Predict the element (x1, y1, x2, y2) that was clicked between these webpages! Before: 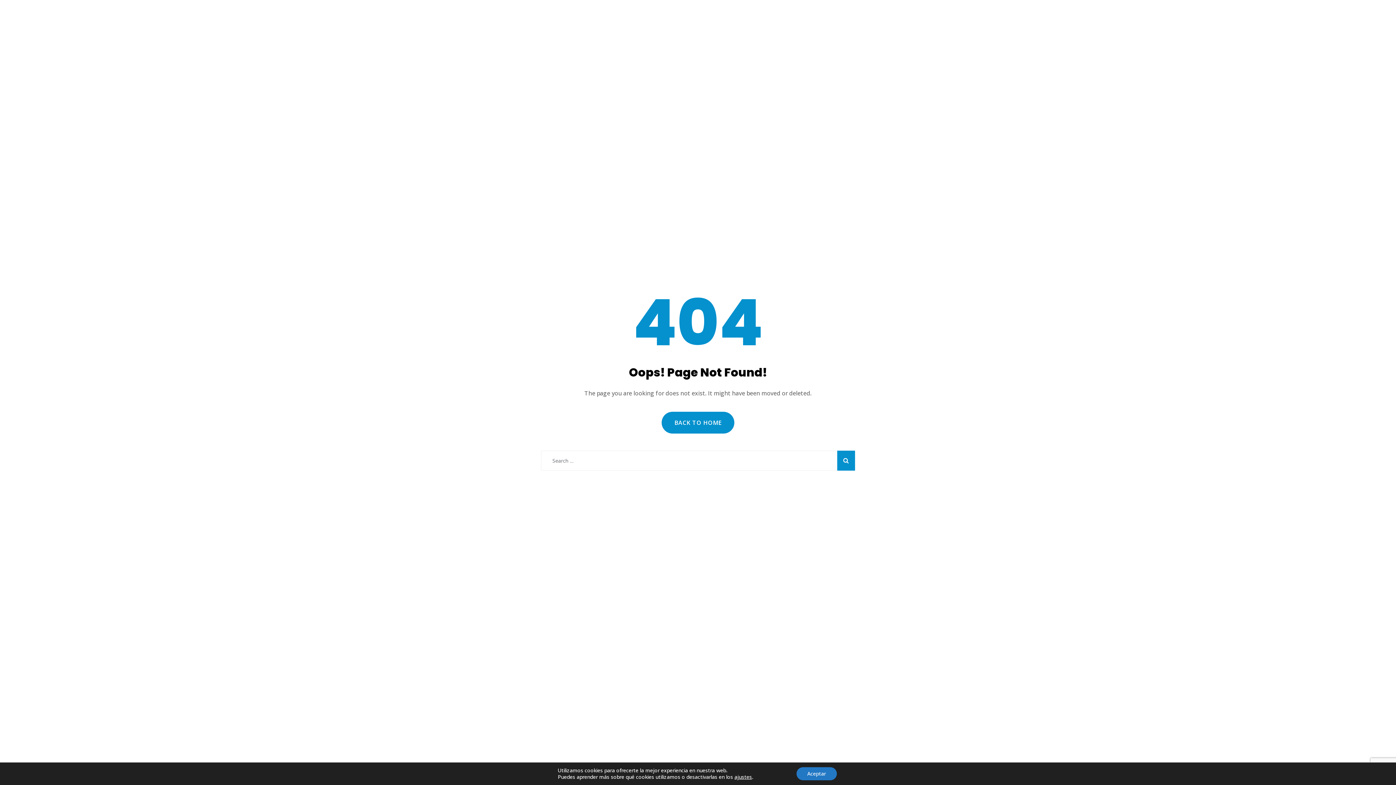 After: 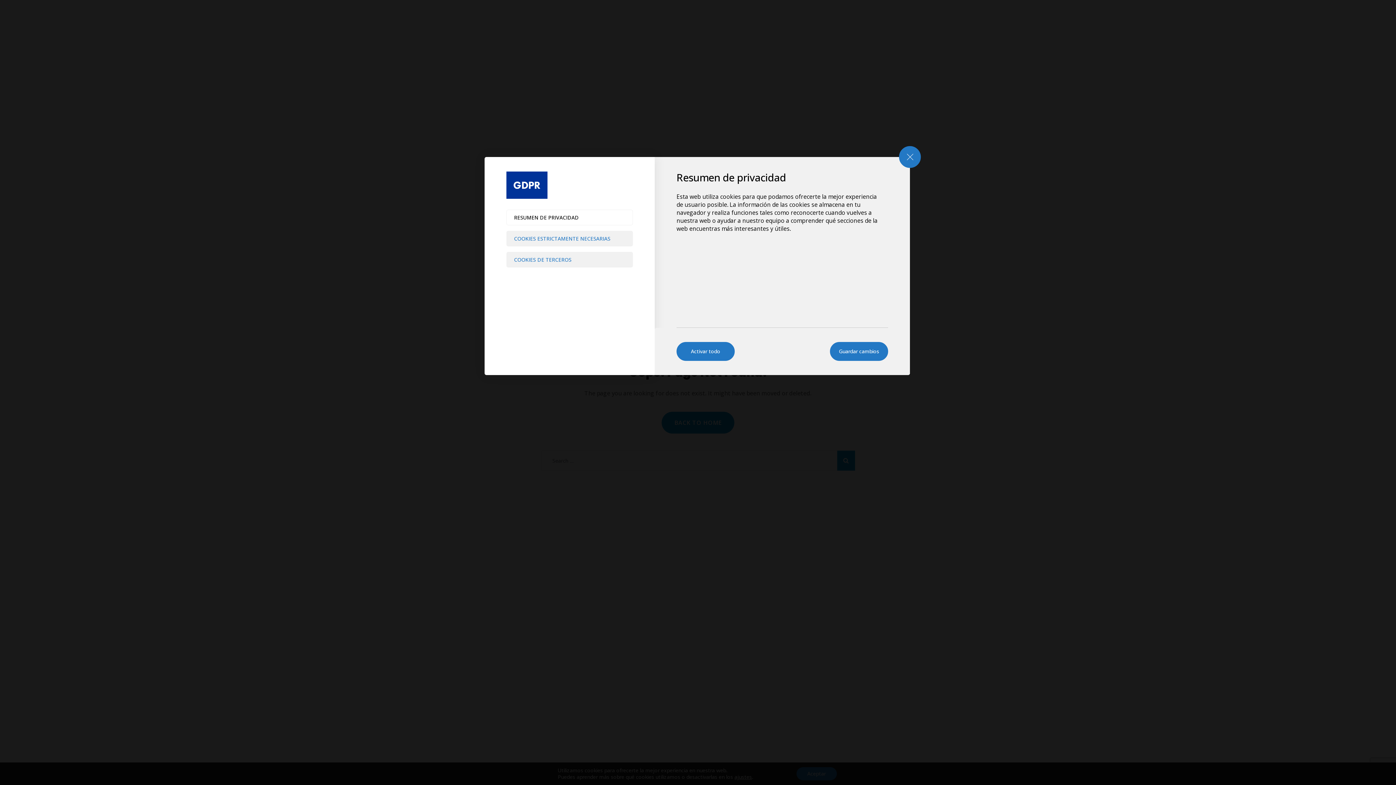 Action: label: ajustes bbox: (734, 774, 752, 780)